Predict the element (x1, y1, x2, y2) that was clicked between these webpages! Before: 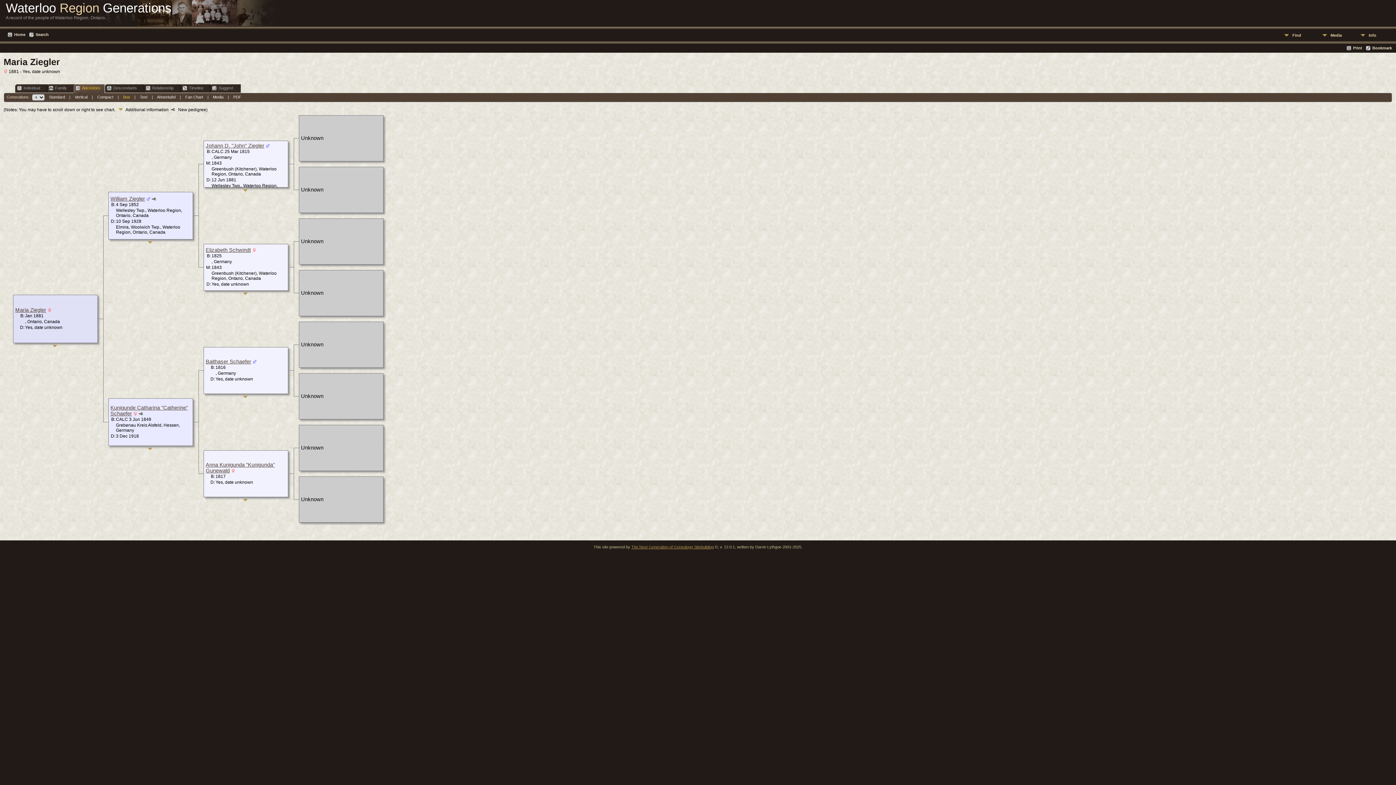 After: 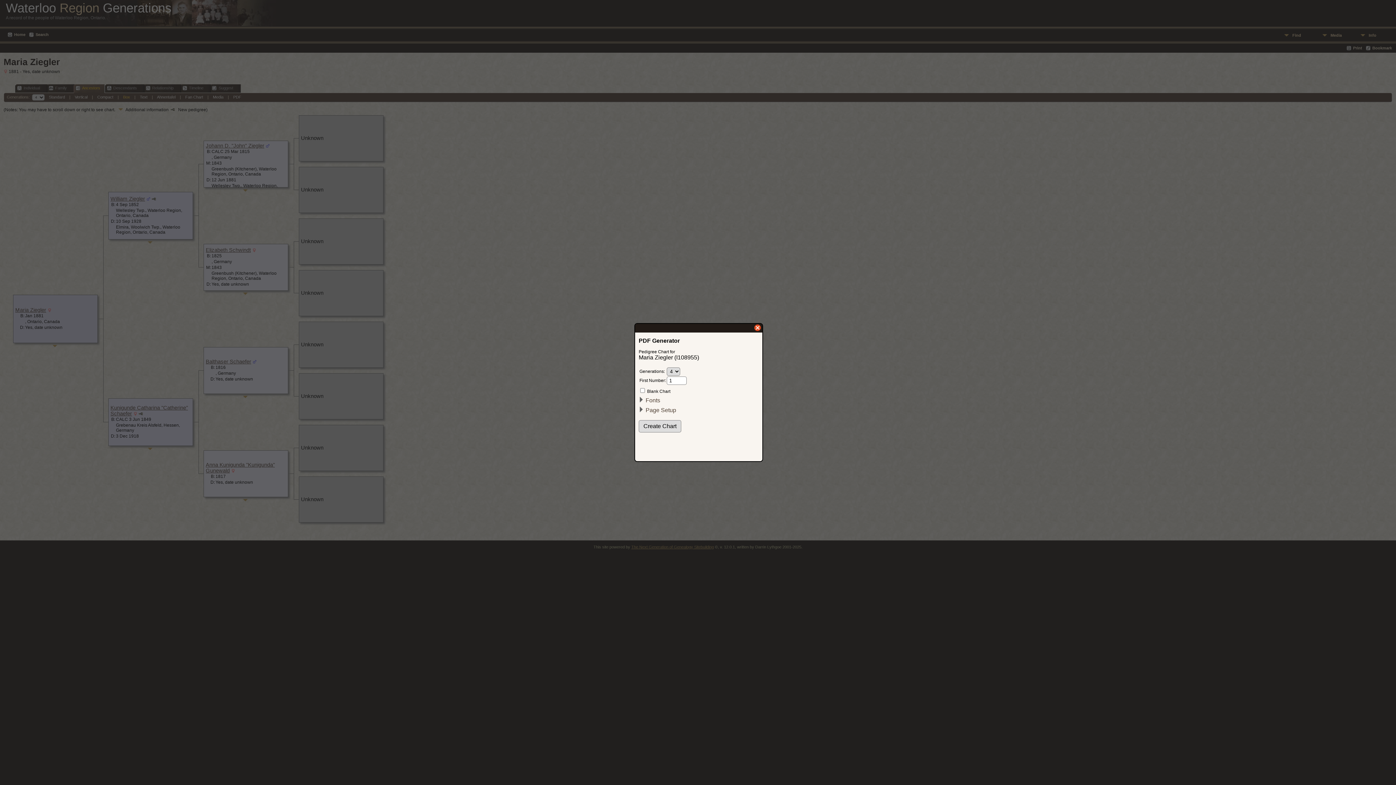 Action: bbox: (233, 94, 241, 99) label: PDF